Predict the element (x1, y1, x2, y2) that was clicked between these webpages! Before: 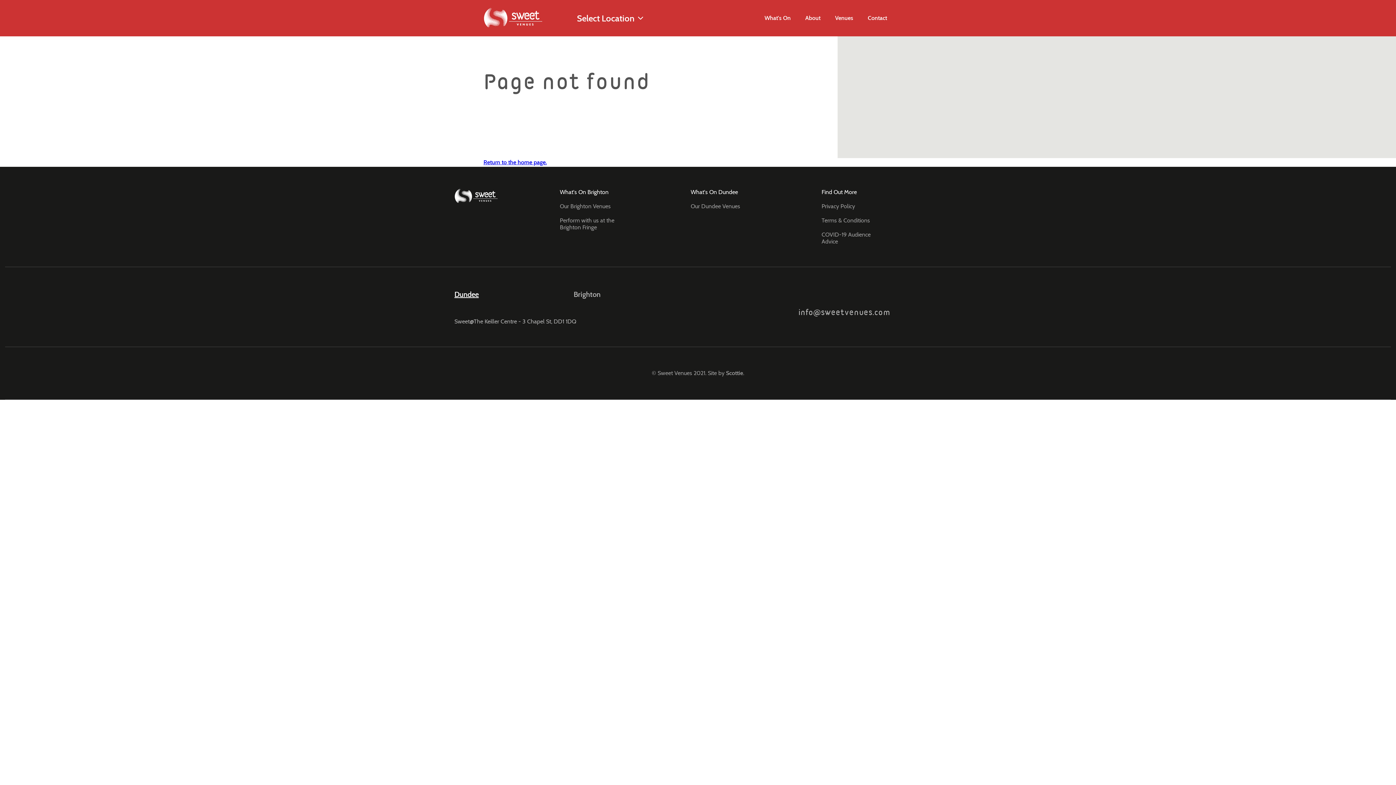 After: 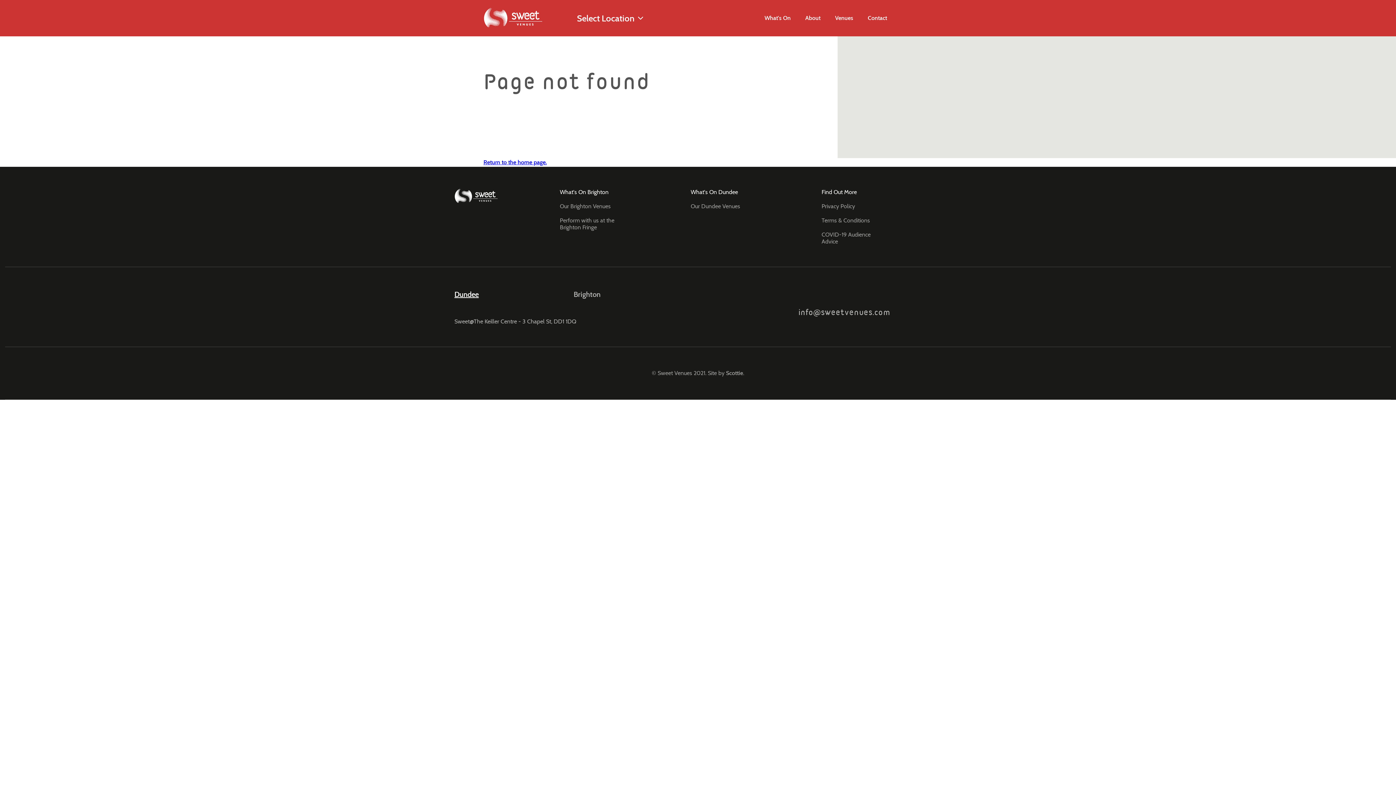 Action: bbox: (454, 214, 461, 221)